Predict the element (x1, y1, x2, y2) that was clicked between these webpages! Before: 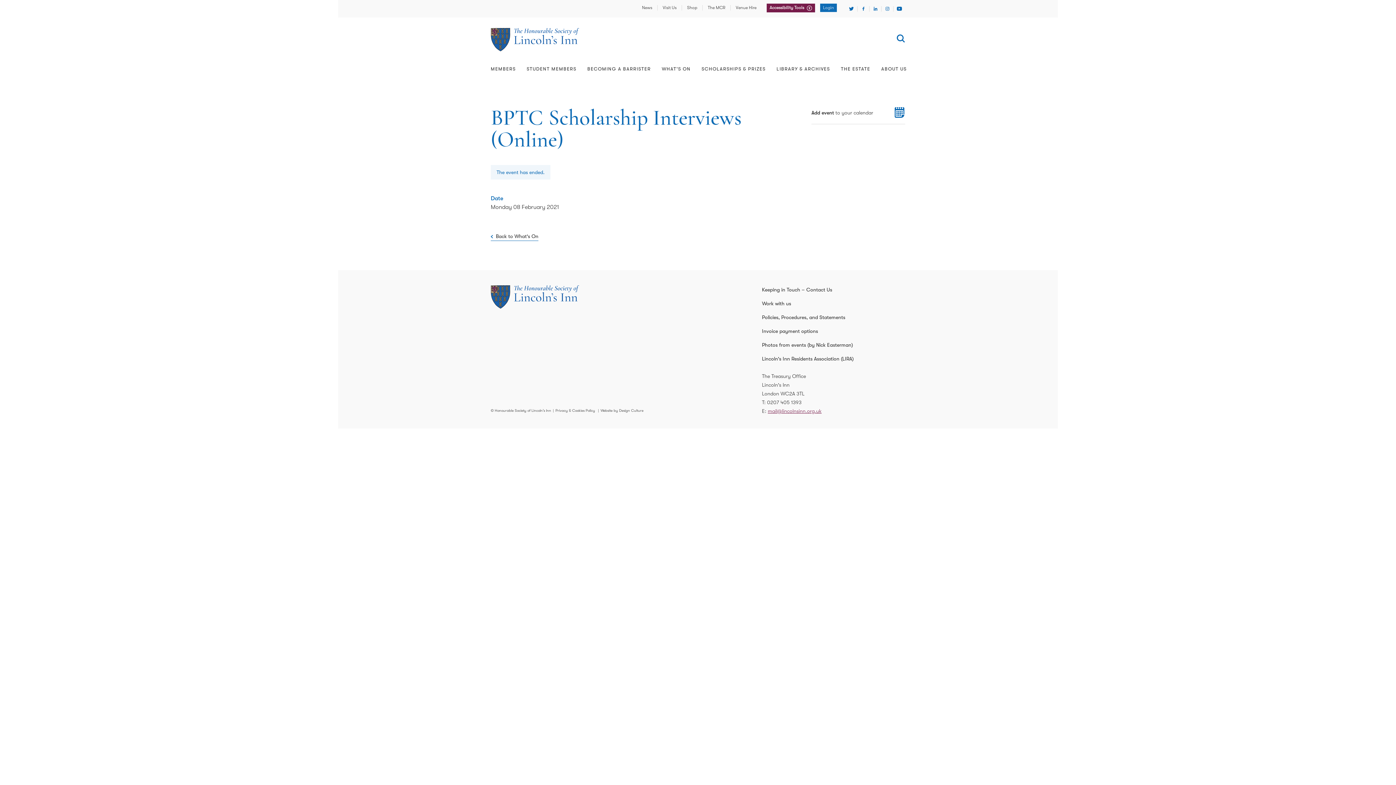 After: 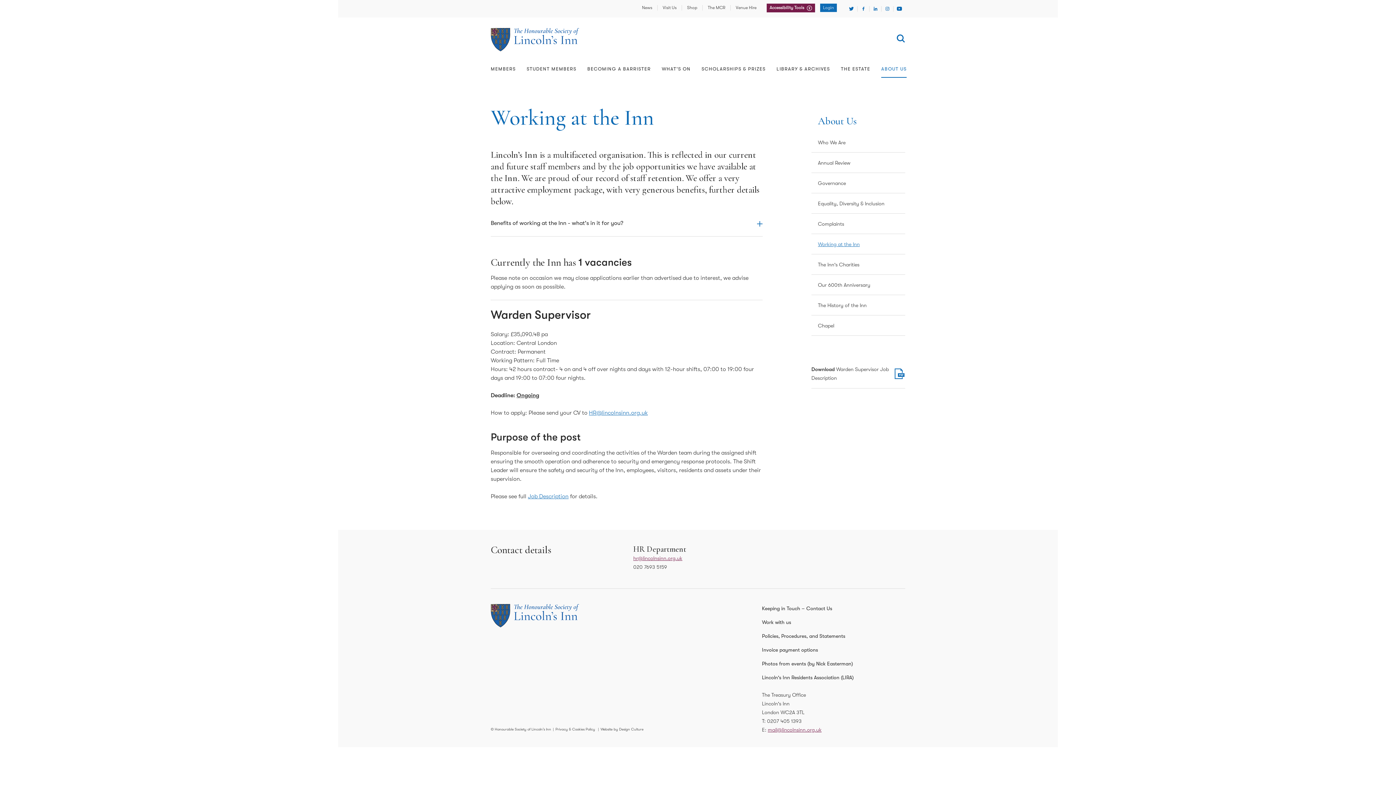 Action: bbox: (762, 300, 791, 306) label: Work with us